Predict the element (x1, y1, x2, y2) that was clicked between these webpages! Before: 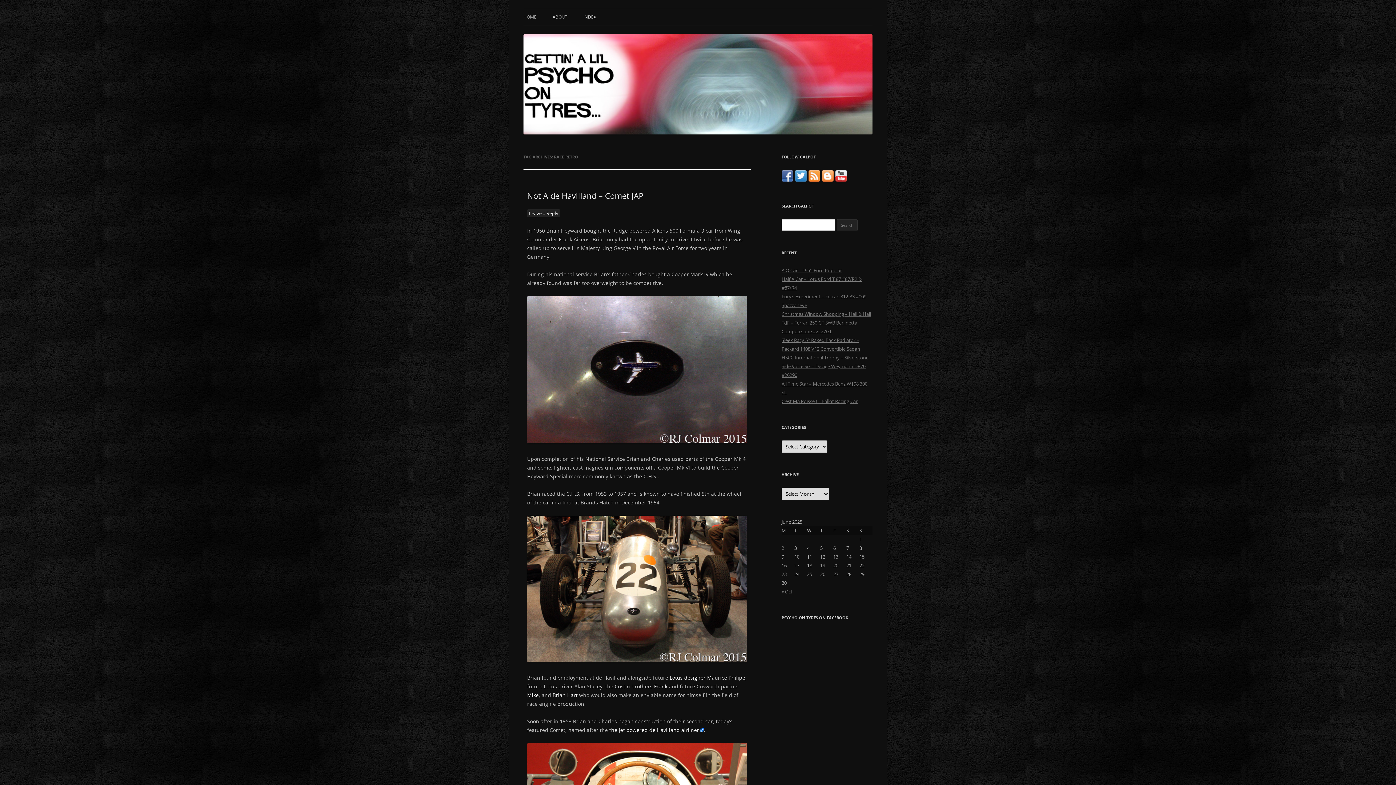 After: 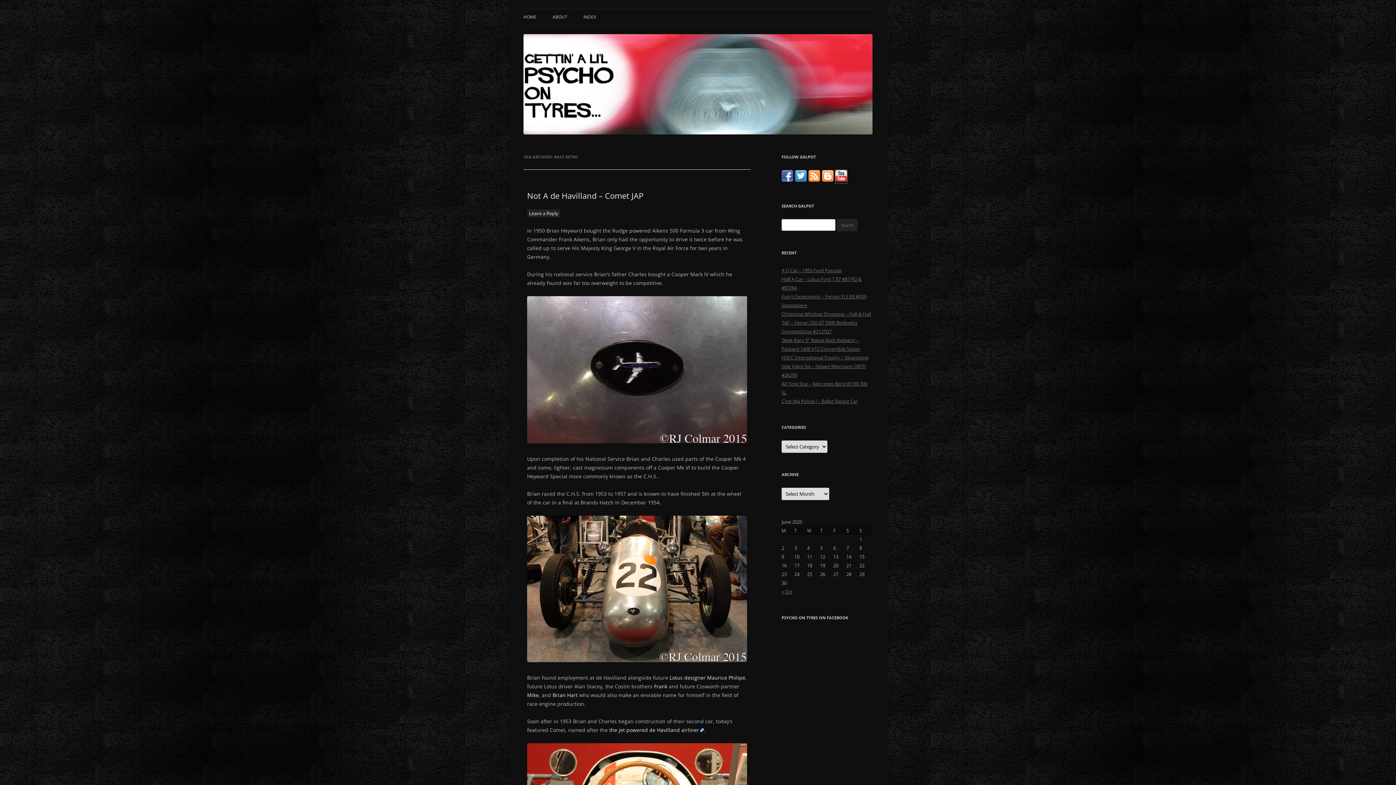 Action: bbox: (835, 176, 847, 183)